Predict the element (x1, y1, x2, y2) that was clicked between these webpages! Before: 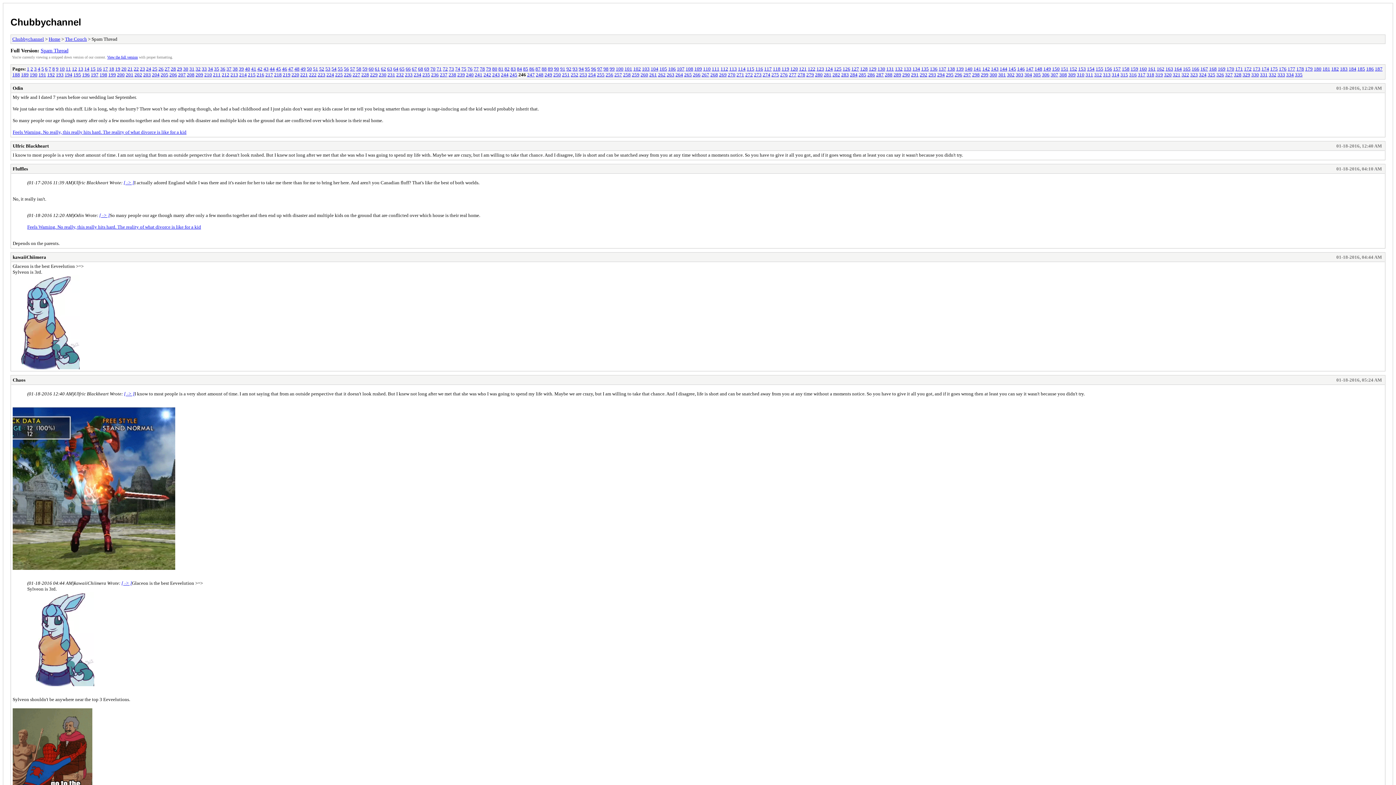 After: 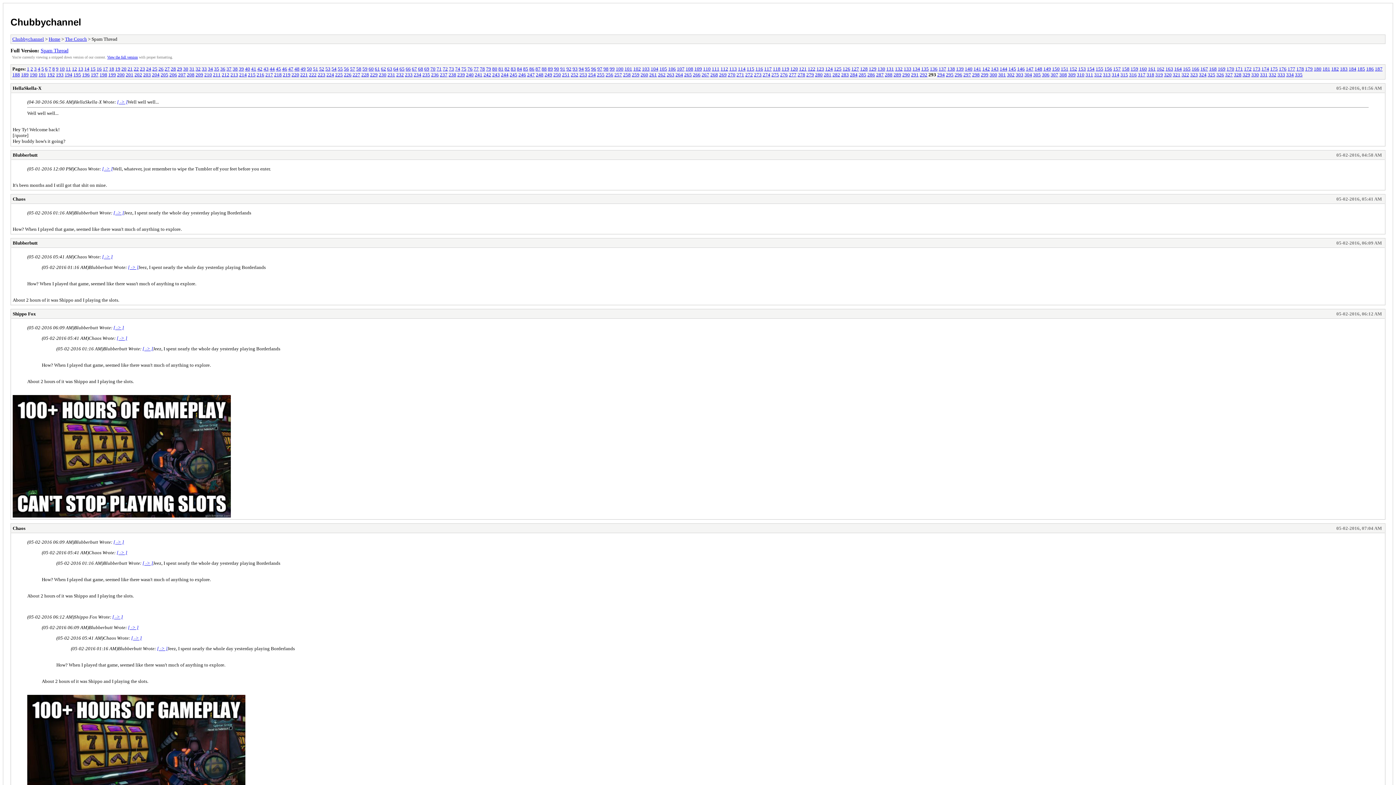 Action: label: 293 bbox: (928, 71, 936, 77)